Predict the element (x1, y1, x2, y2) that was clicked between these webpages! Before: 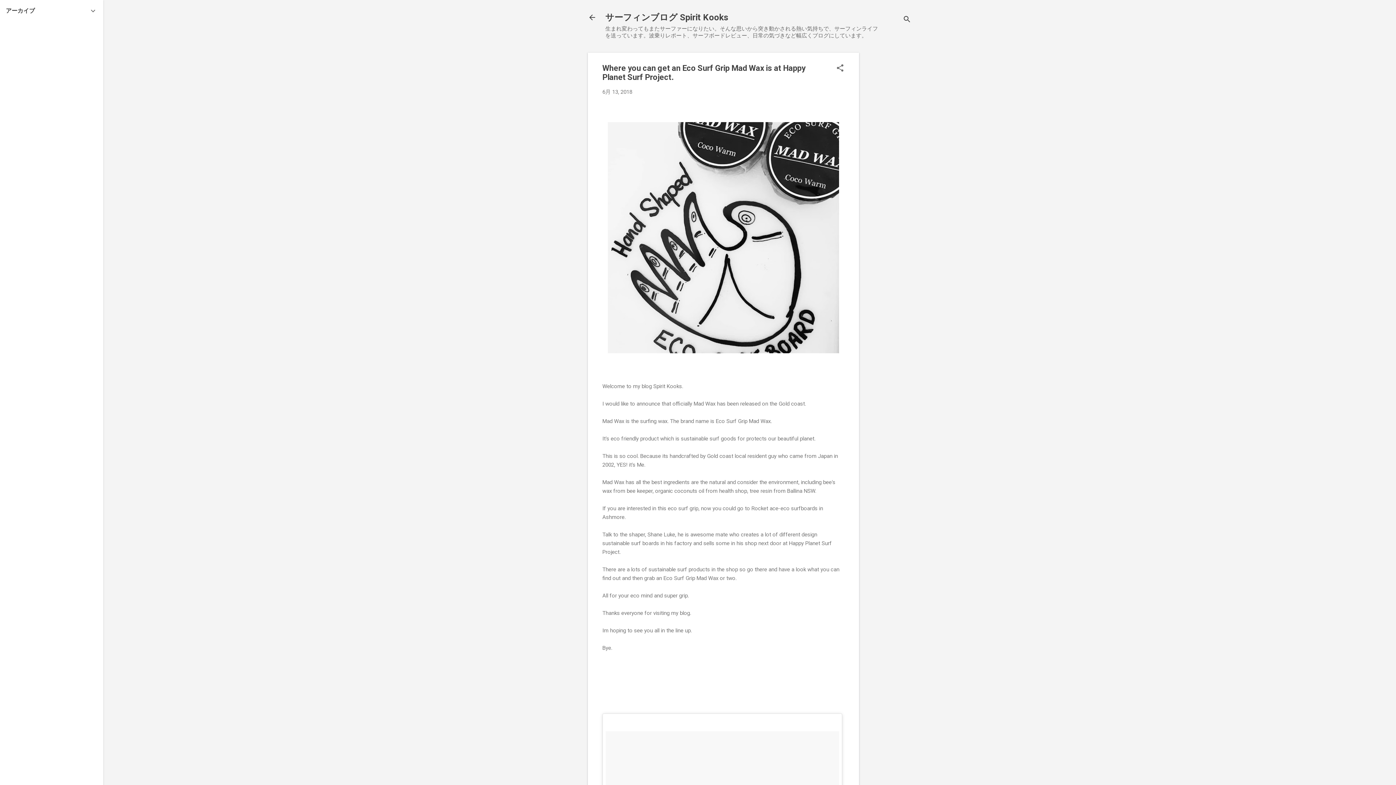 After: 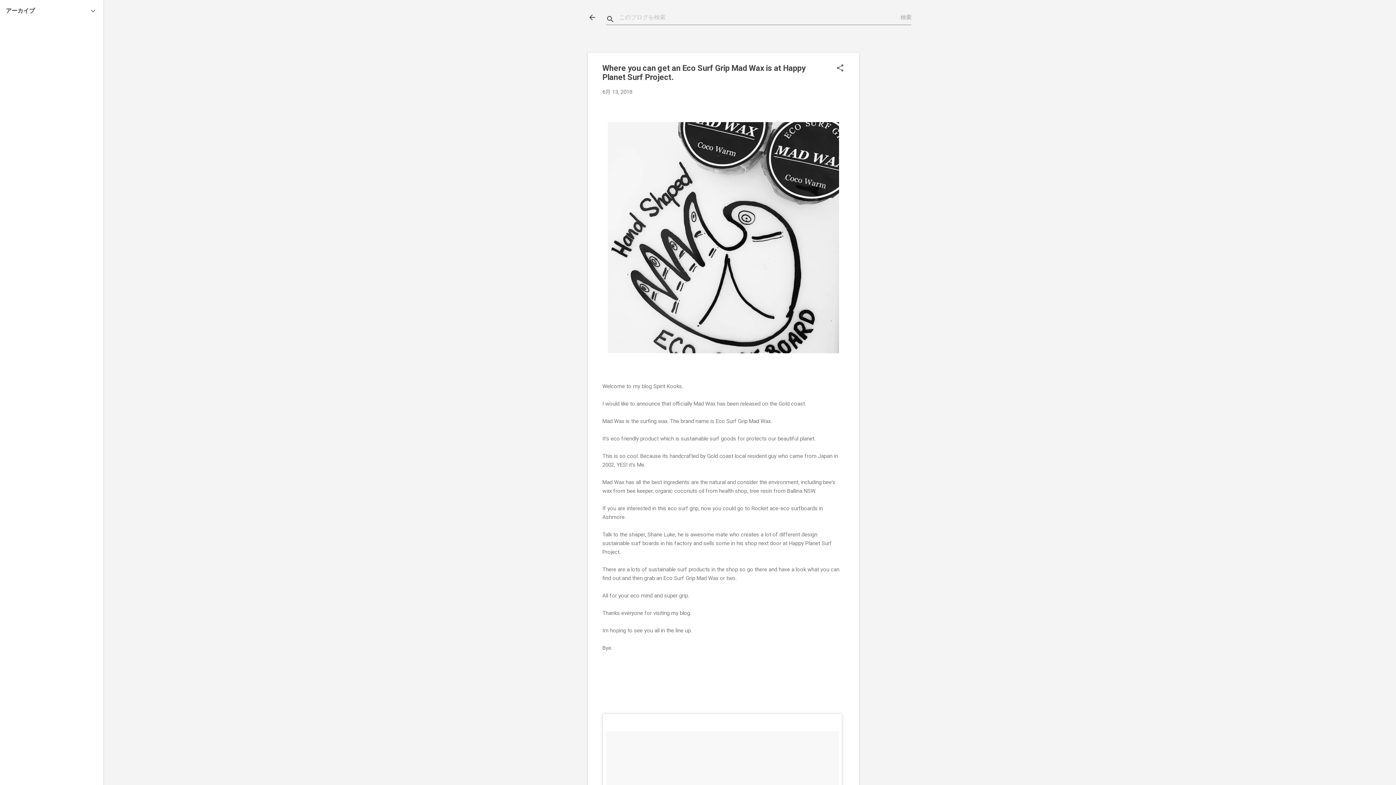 Action: bbox: (902, 8, 911, 30) label: 検索